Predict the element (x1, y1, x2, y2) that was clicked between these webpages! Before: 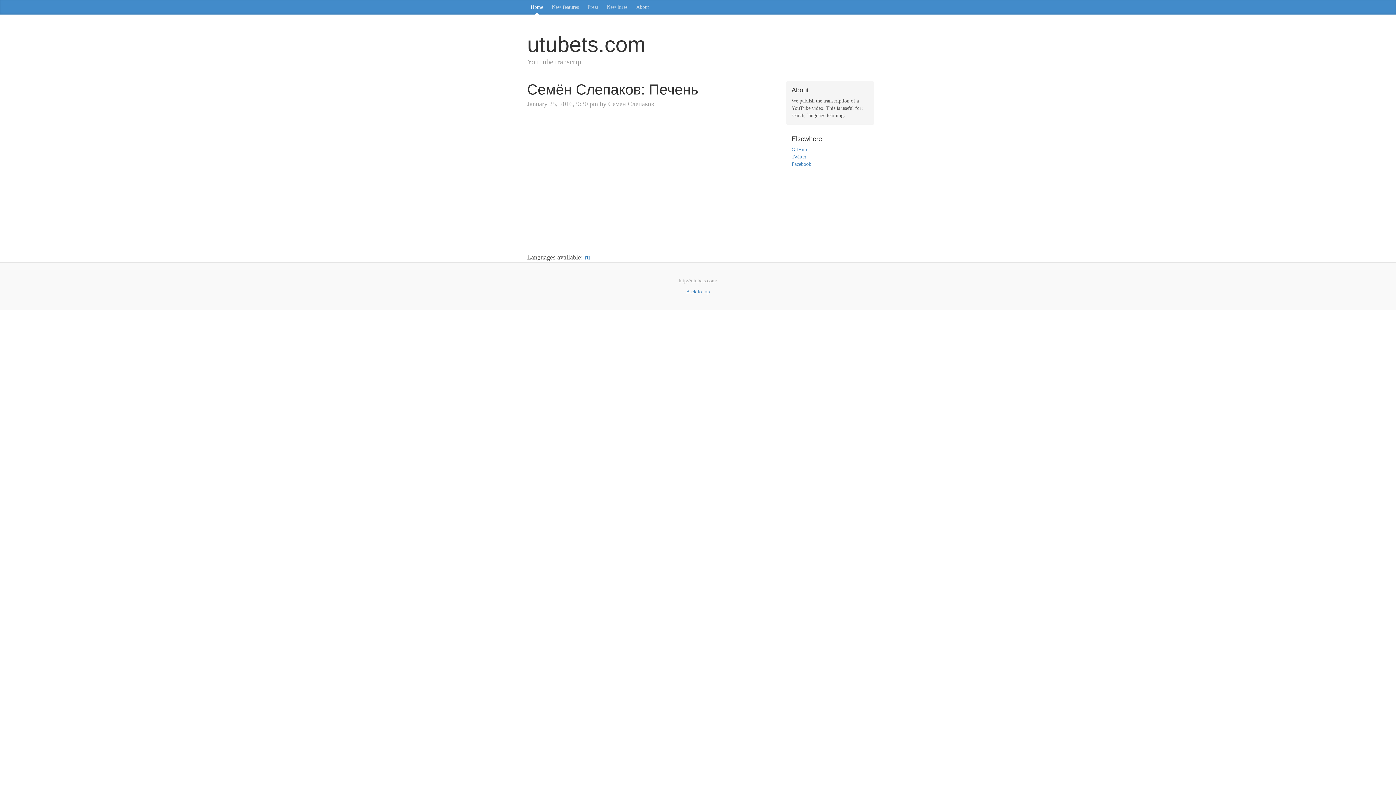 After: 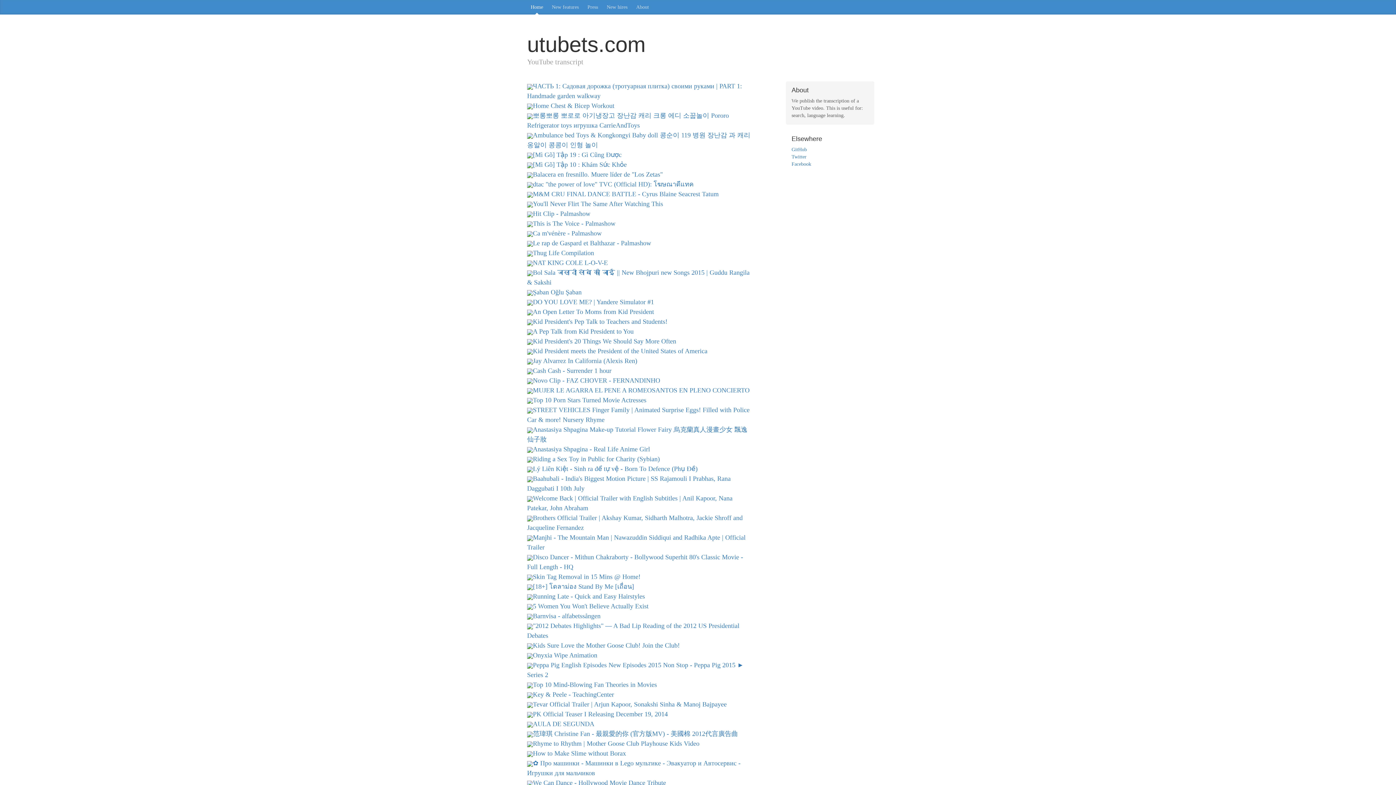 Action: bbox: (527, 0, 546, 14) label: Home